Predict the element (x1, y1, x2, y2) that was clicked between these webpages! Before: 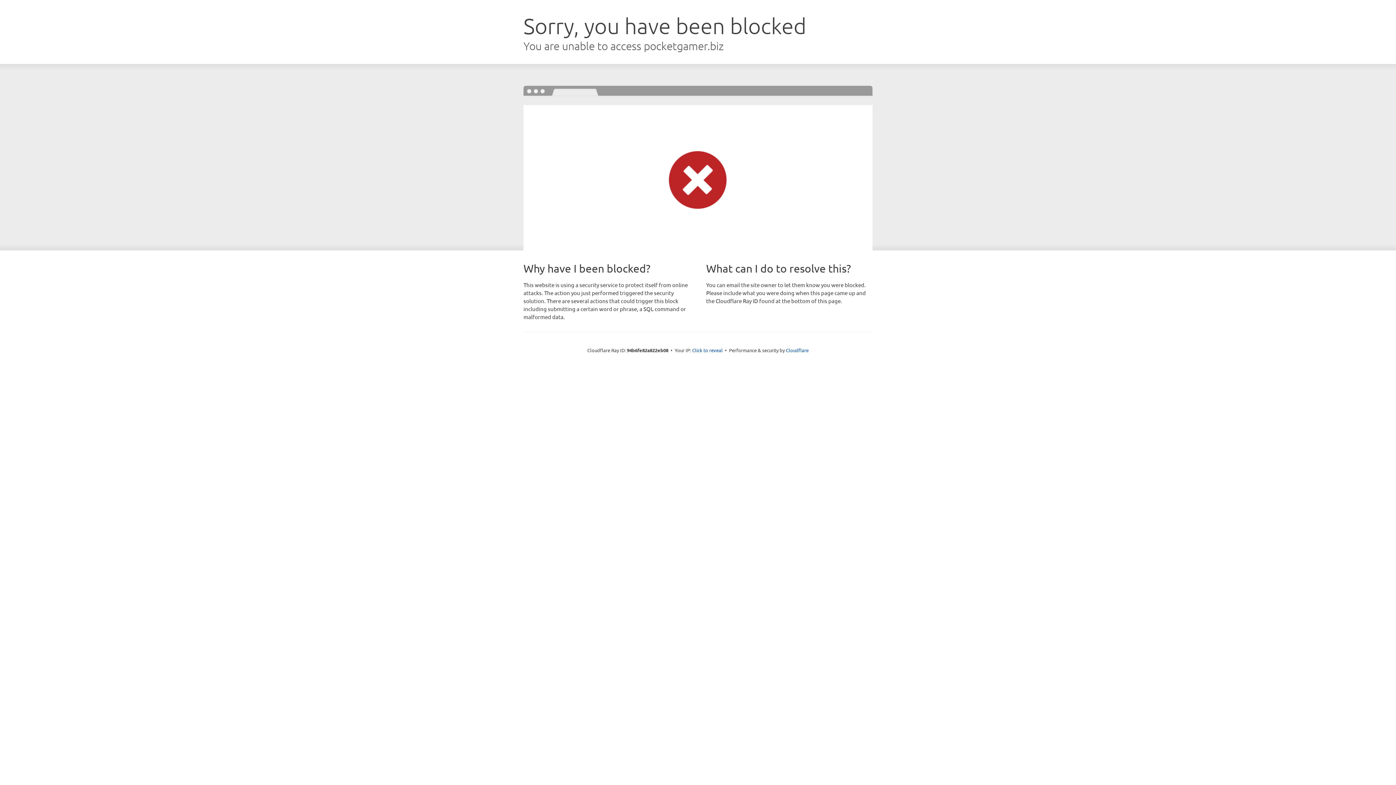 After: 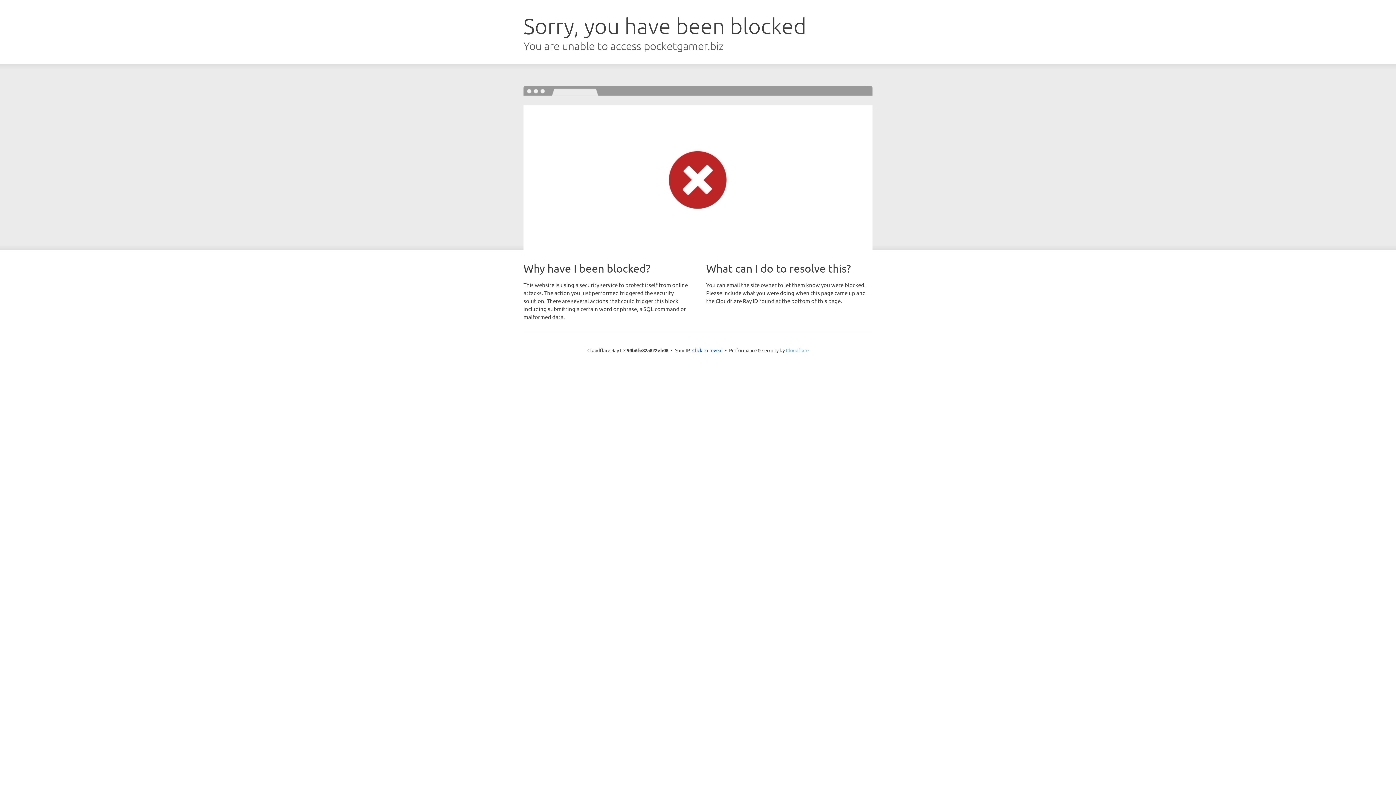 Action: label: Cloudflare bbox: (786, 347, 808, 353)